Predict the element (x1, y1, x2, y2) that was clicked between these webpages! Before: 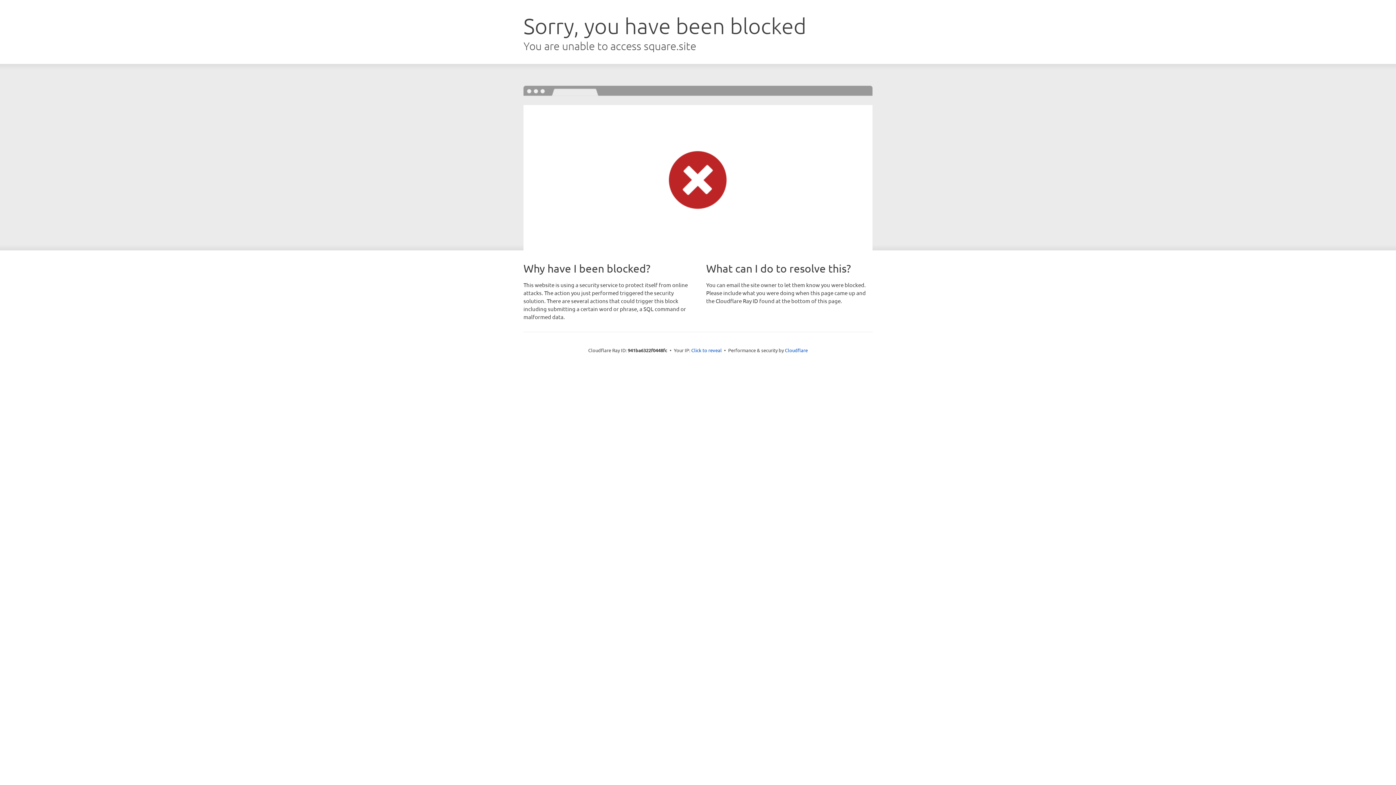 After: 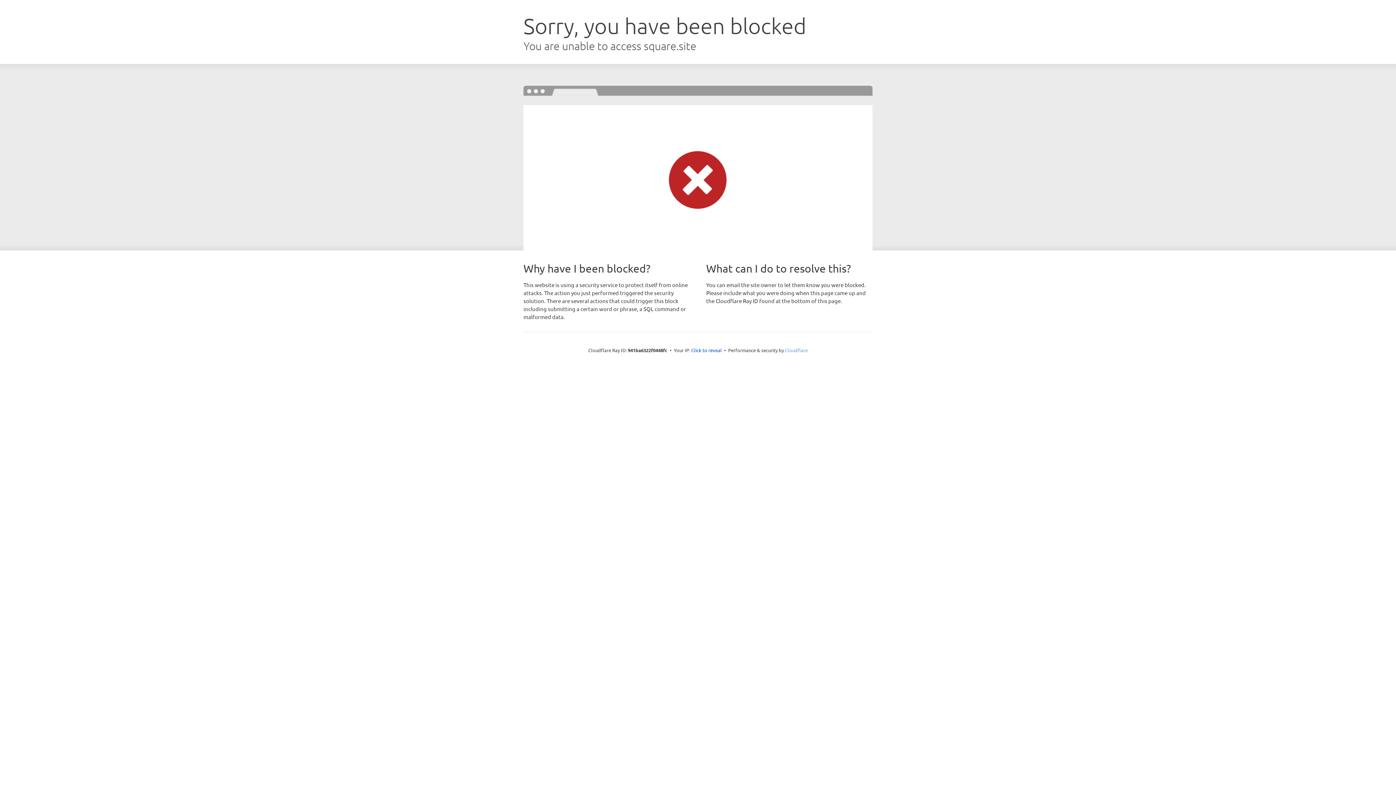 Action: label: Cloudflare bbox: (785, 347, 808, 353)